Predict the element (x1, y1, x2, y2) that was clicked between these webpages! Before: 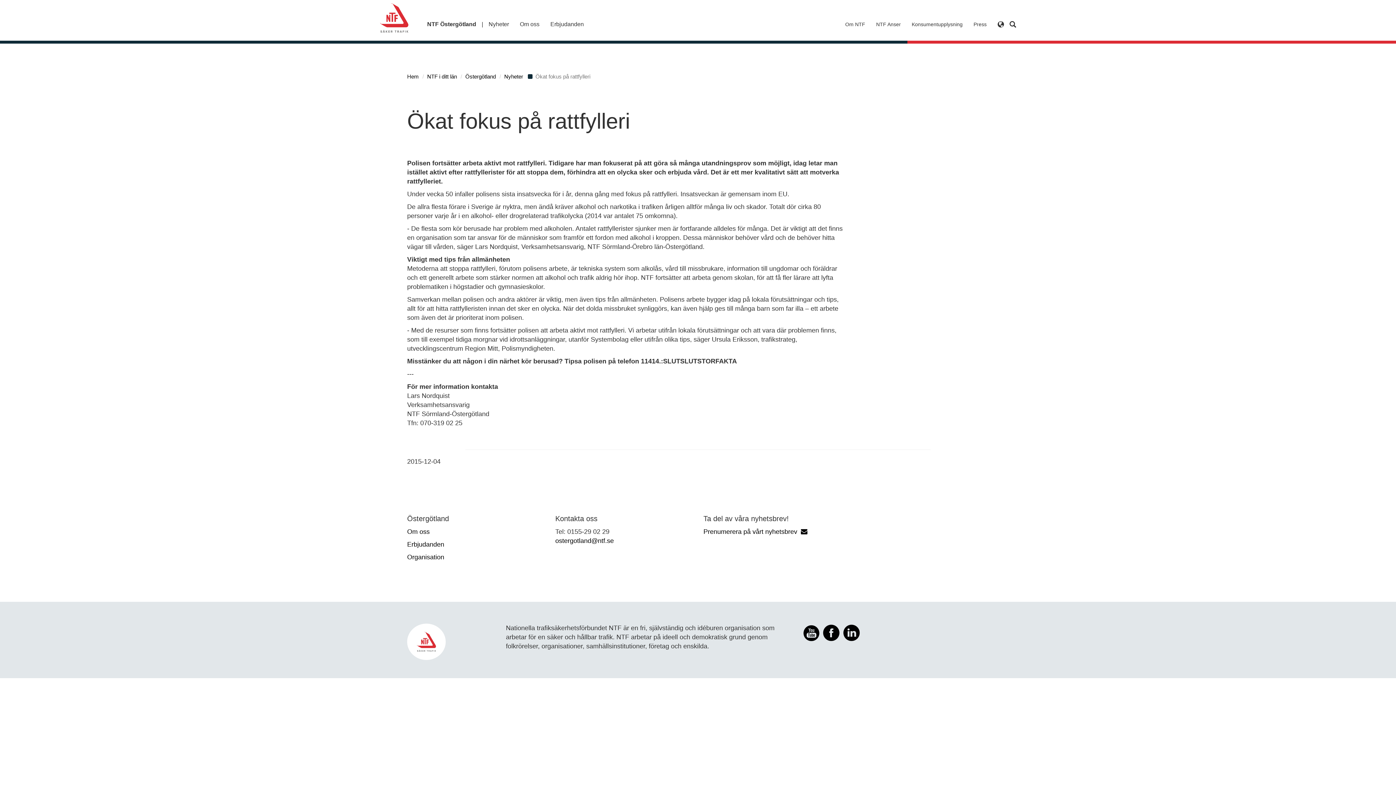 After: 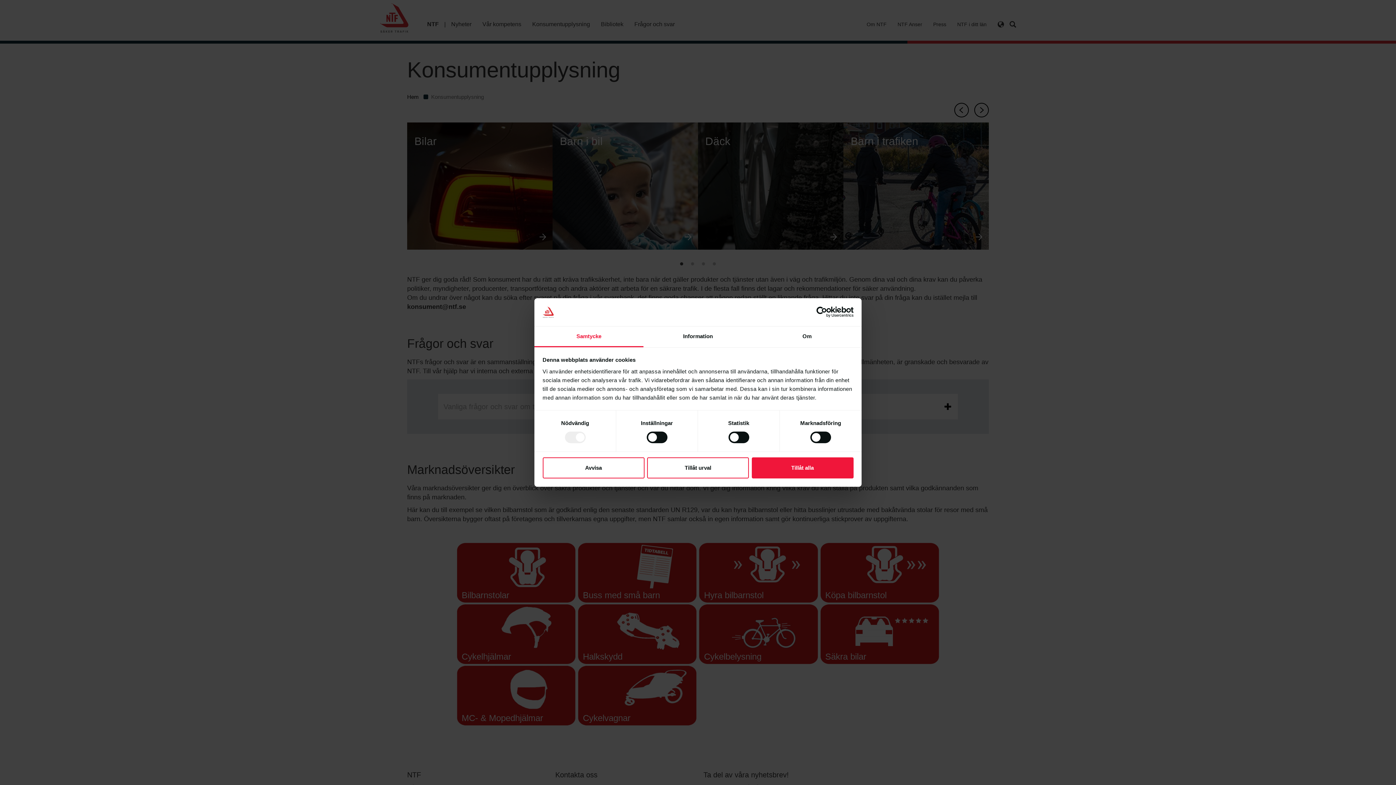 Action: bbox: (906, -2, 968, 37) label: Konsumentupplysning